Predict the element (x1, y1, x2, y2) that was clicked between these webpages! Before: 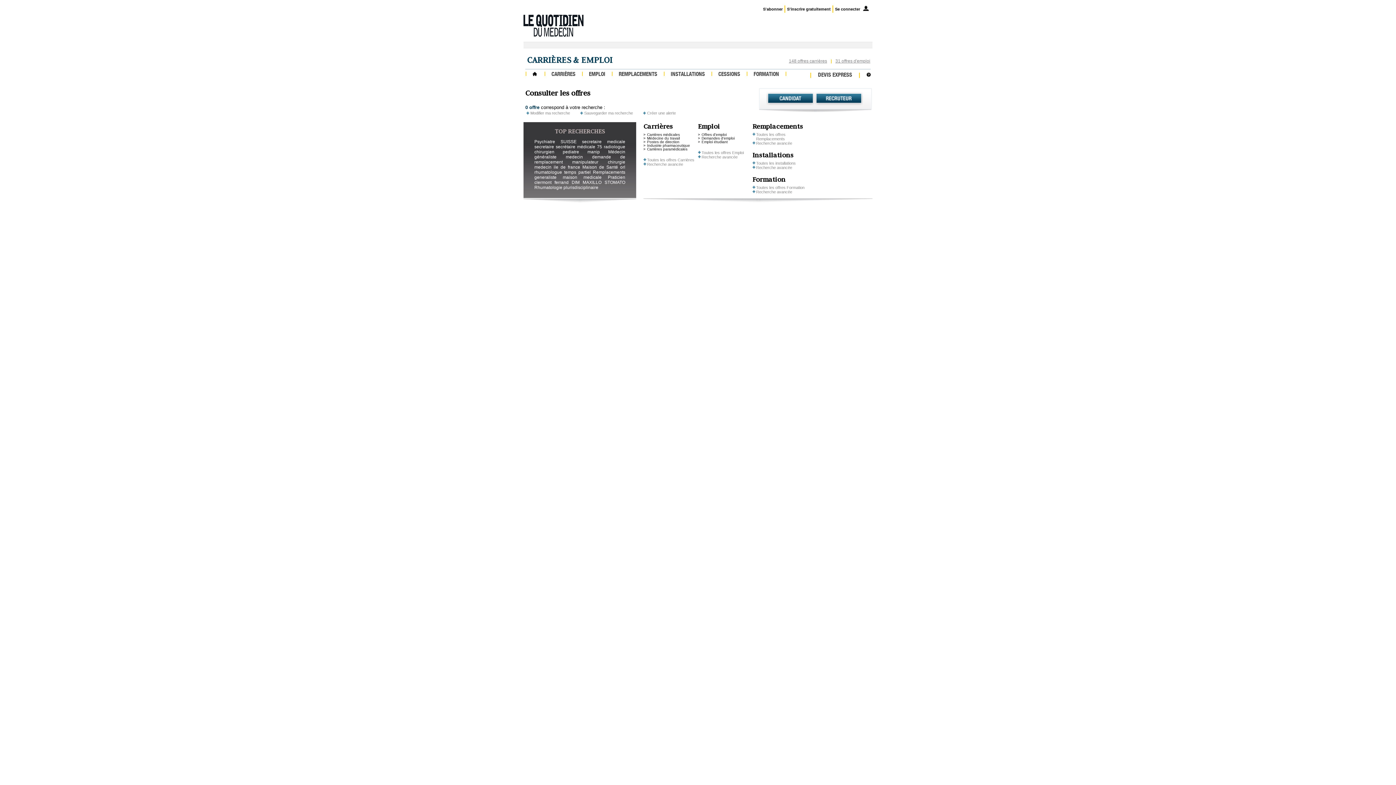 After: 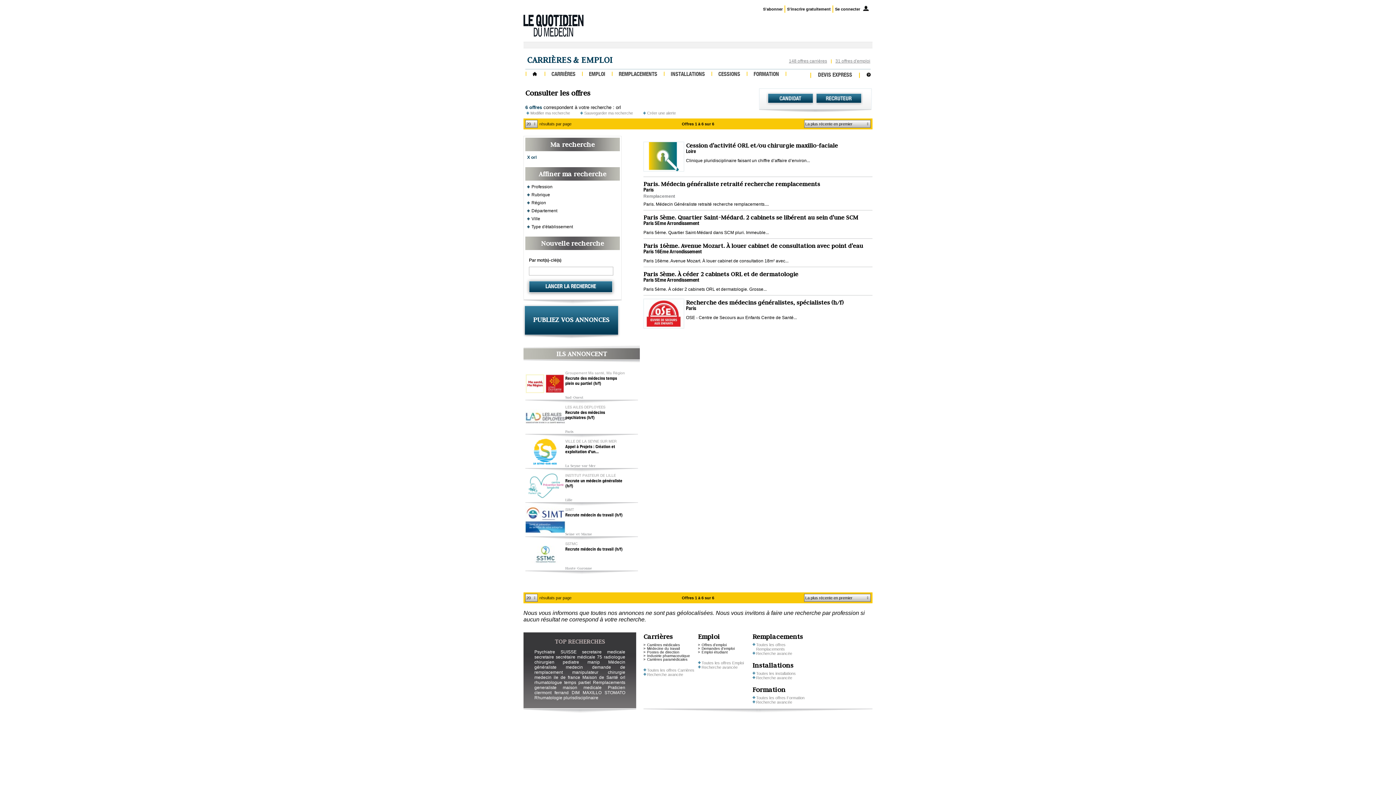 Action: label: orl bbox: (620, 164, 625, 169)